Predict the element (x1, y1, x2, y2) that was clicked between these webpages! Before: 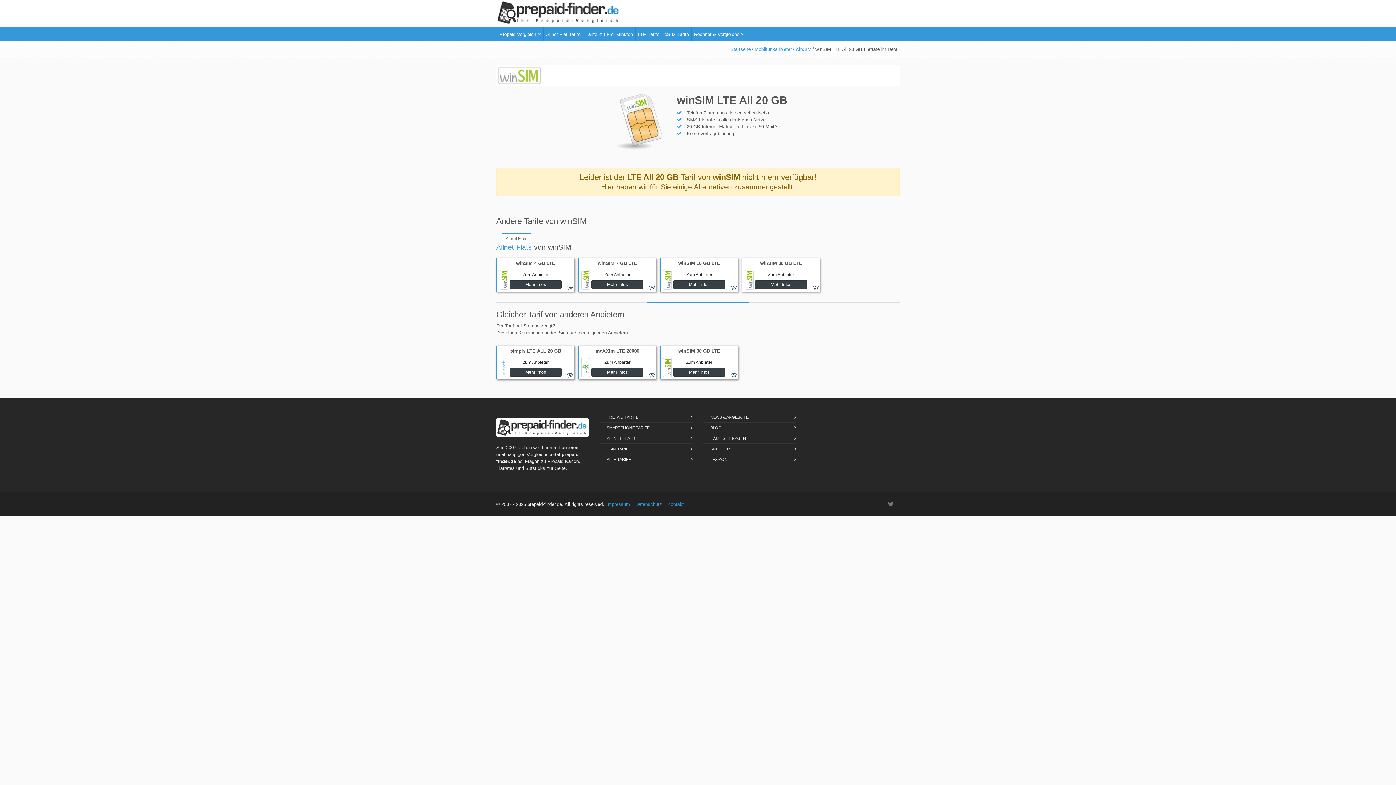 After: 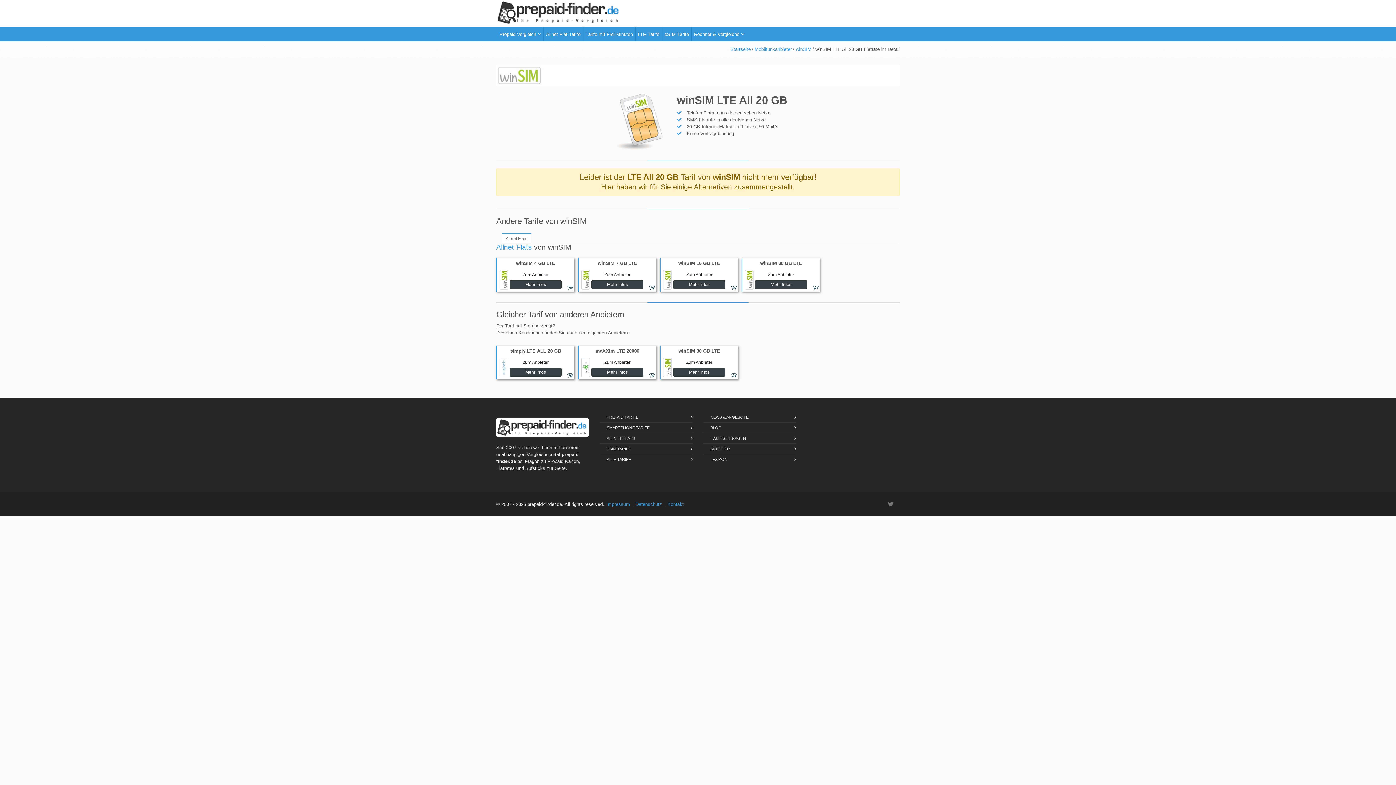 Action: label: Allnet Flats bbox: (501, 233, 531, 243)